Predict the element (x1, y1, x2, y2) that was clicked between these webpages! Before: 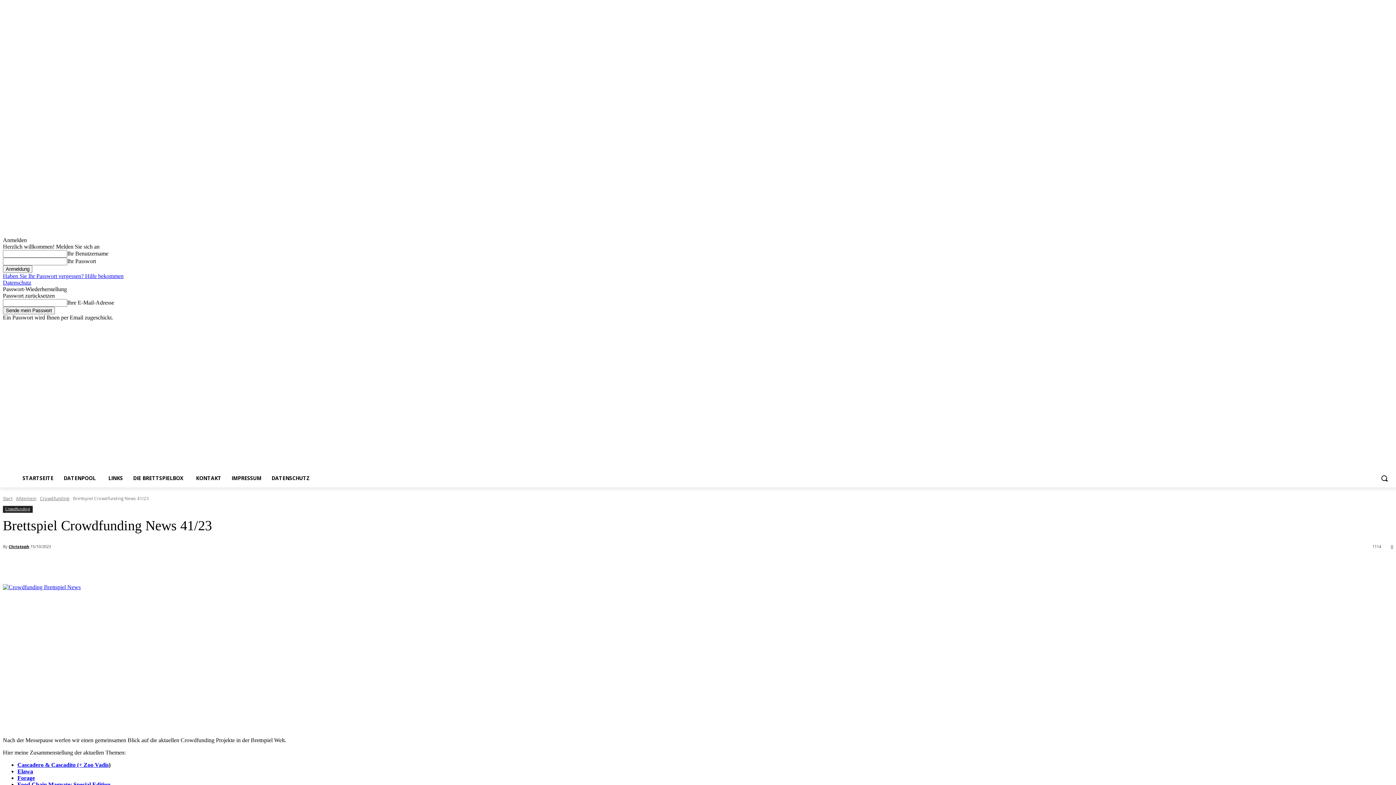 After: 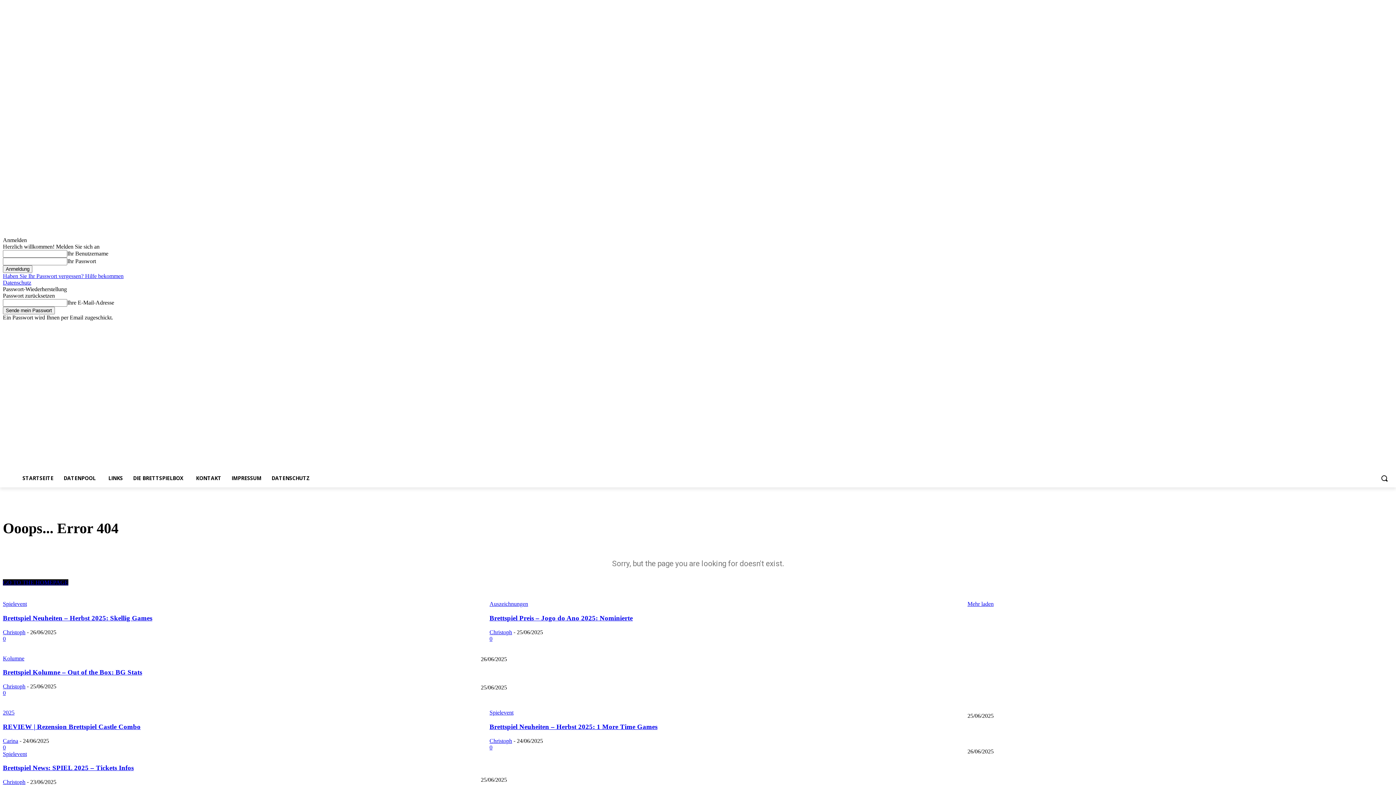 Action: bbox: (1385, 322, 1393, 330)